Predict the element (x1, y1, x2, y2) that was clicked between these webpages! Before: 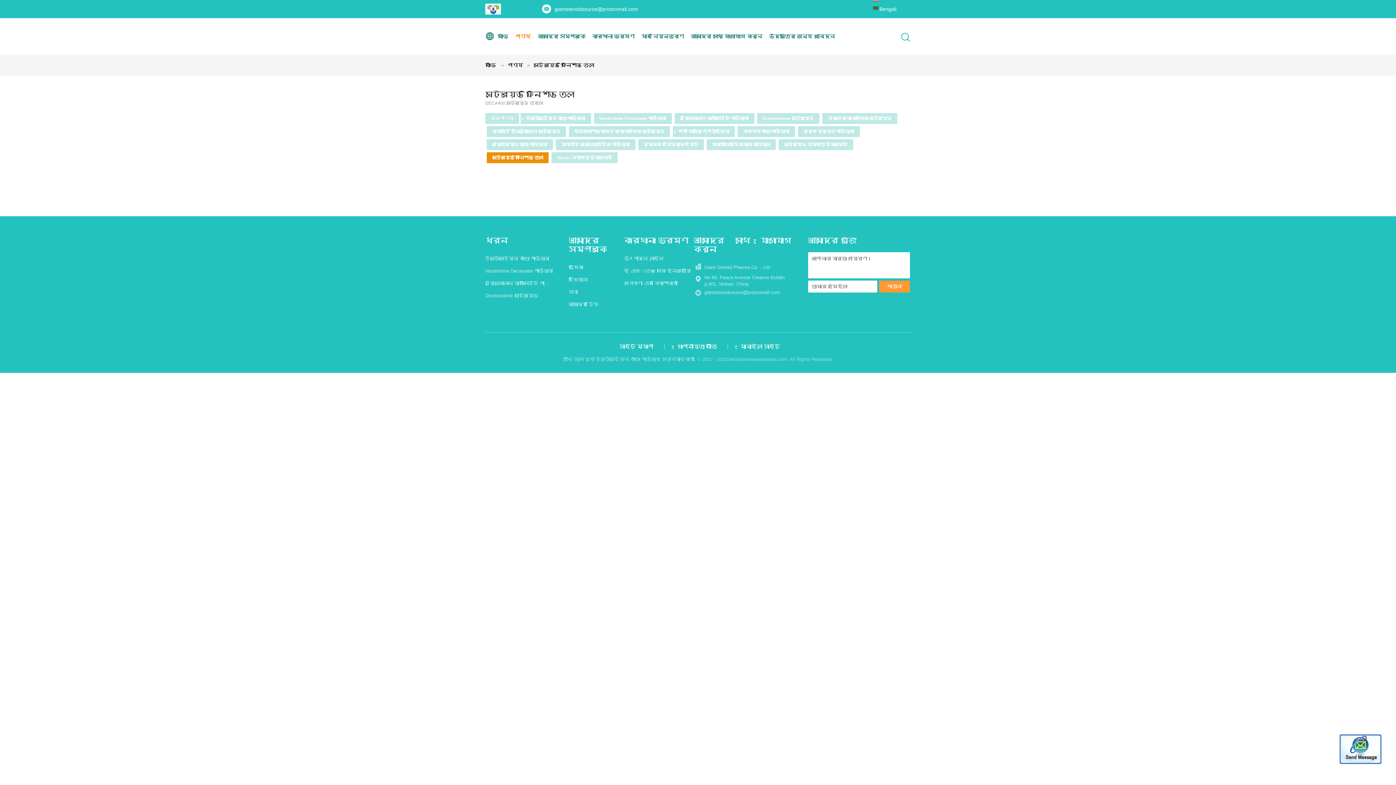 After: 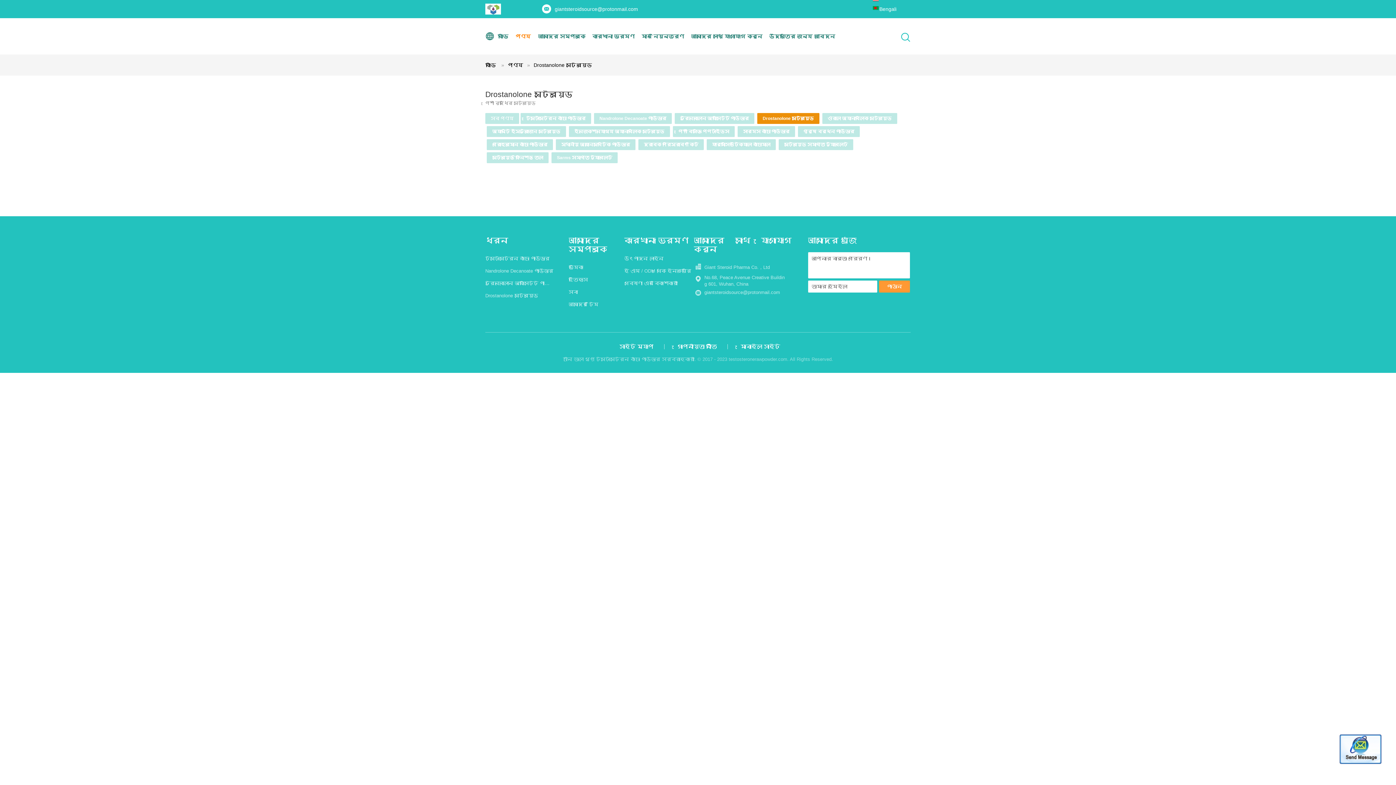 Action: label: Drostanolone স্টেরয়েড bbox: (485, 293, 538, 298)